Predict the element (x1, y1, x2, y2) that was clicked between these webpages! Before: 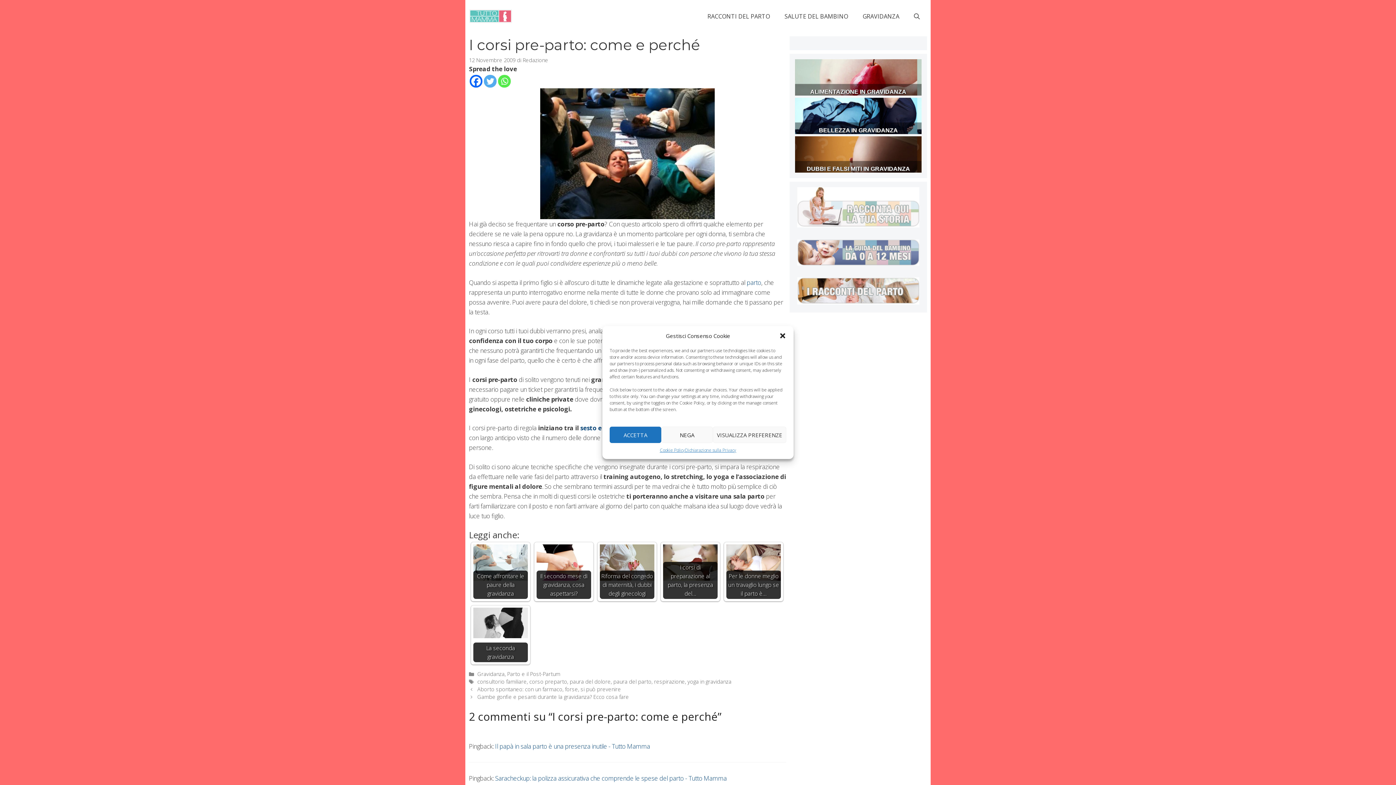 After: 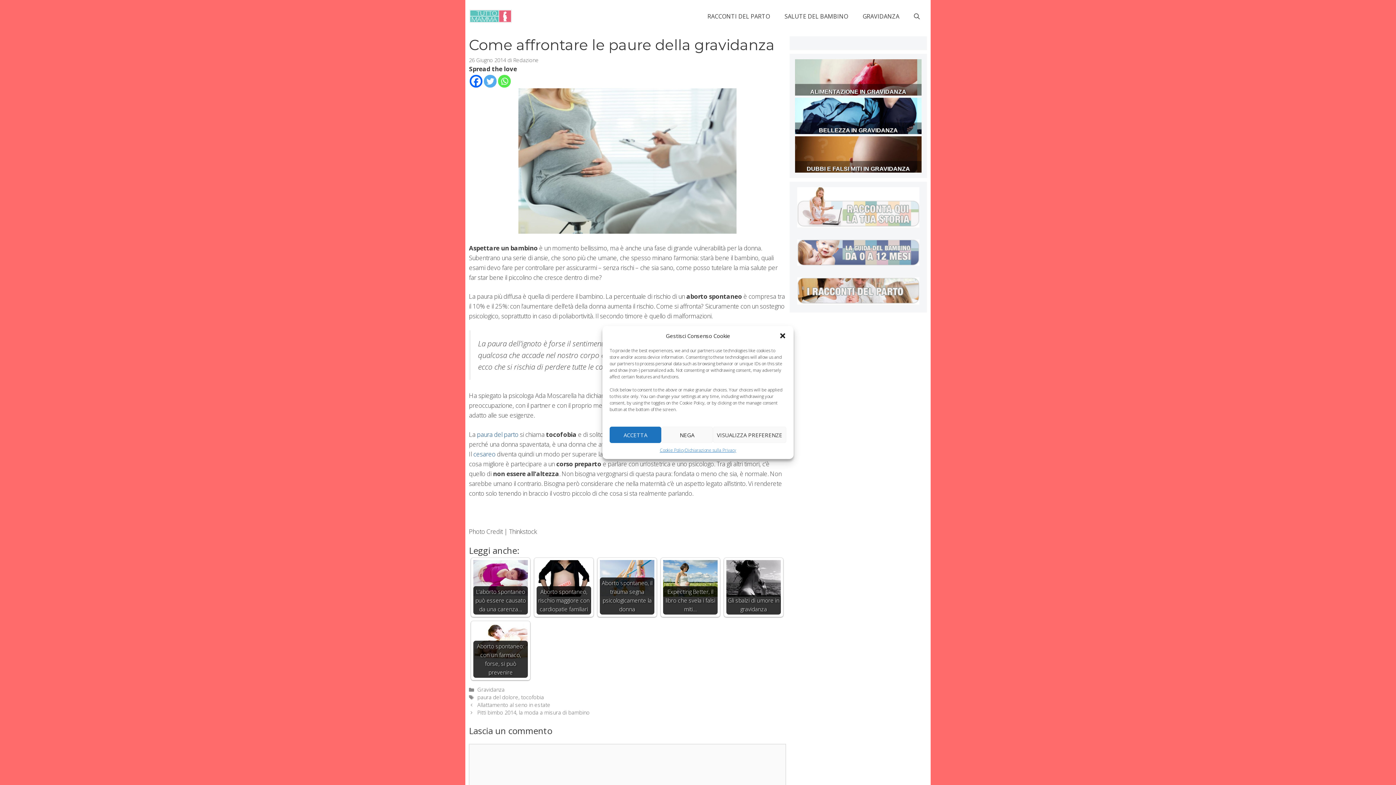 Action: label: Come affrontare le paure della gravidanza bbox: (473, 544, 528, 599)